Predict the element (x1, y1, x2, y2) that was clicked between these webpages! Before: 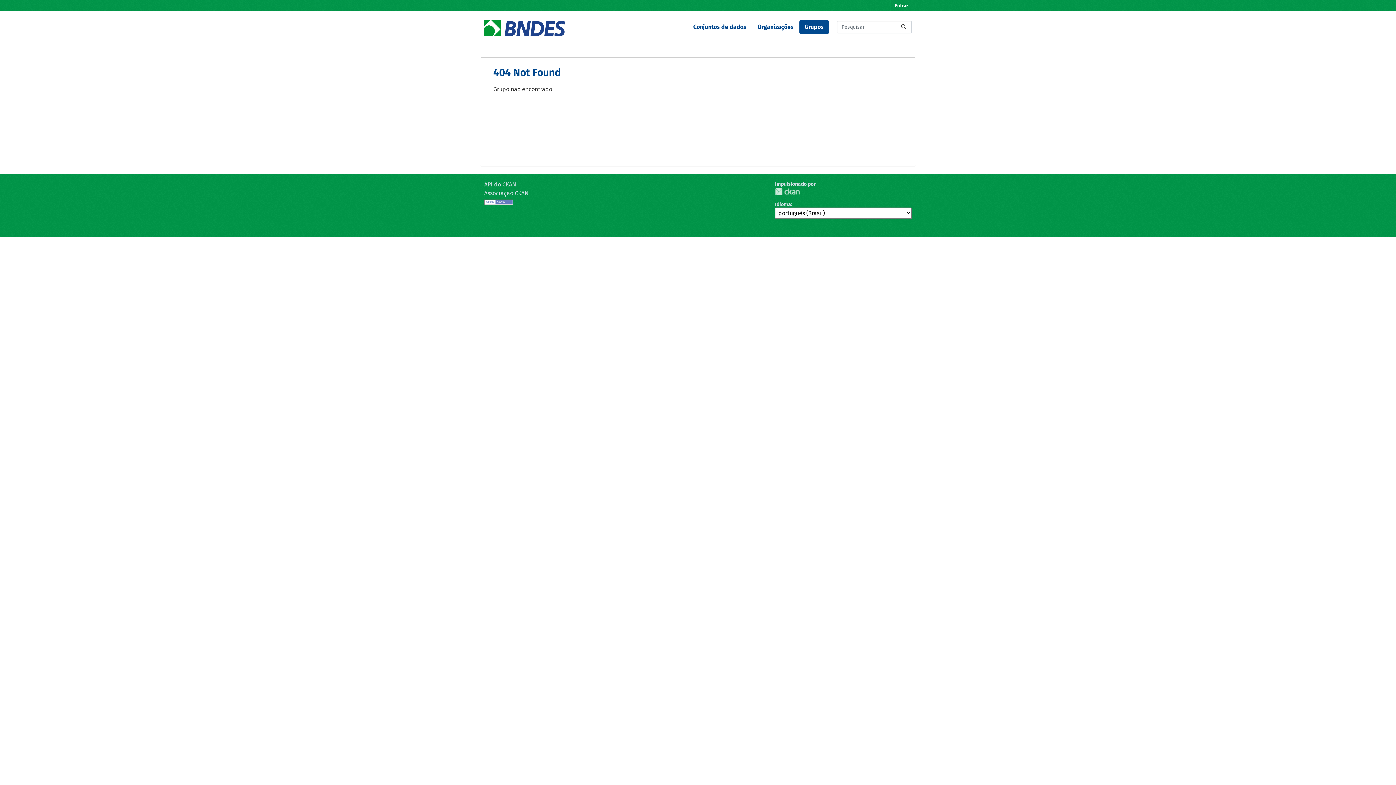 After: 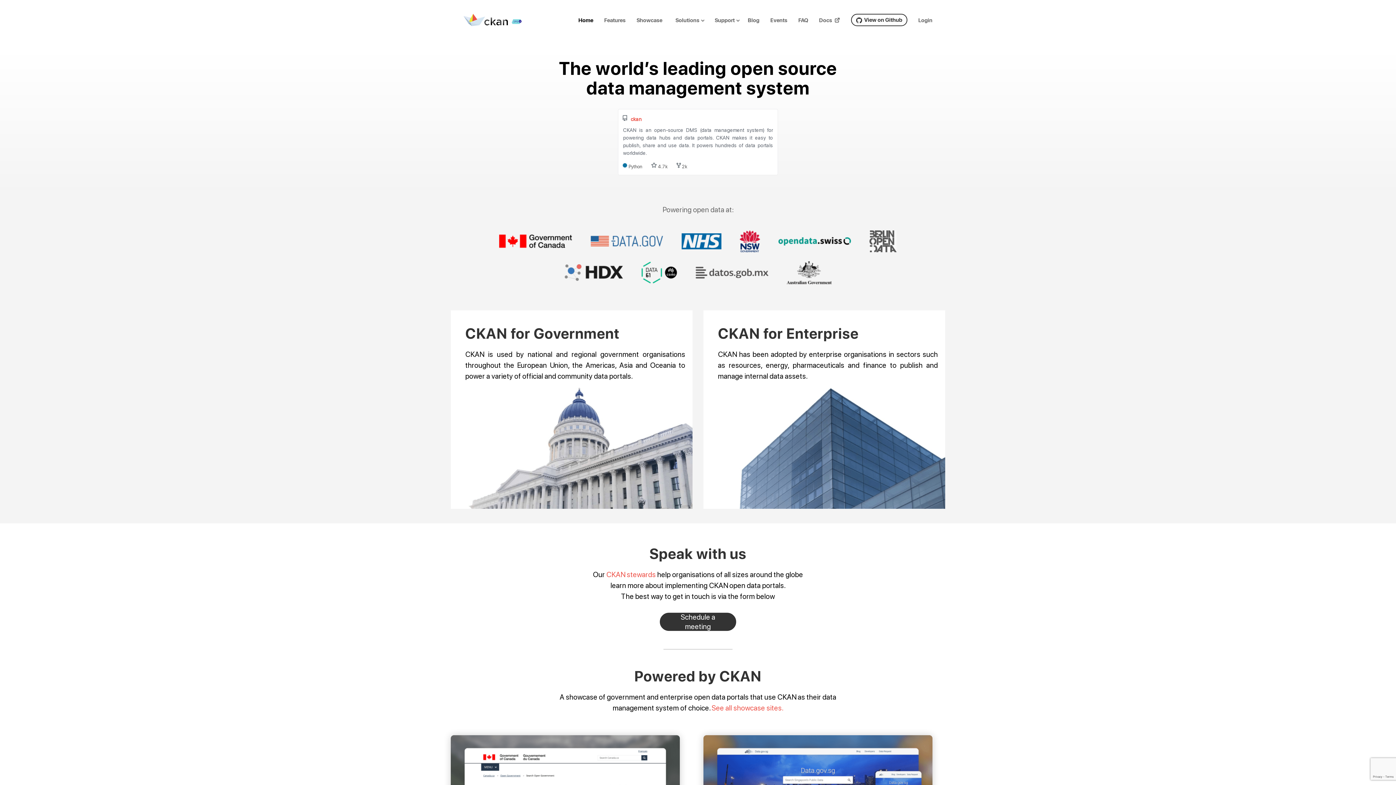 Action: bbox: (484, 189, 528, 196) label: Associação CKAN